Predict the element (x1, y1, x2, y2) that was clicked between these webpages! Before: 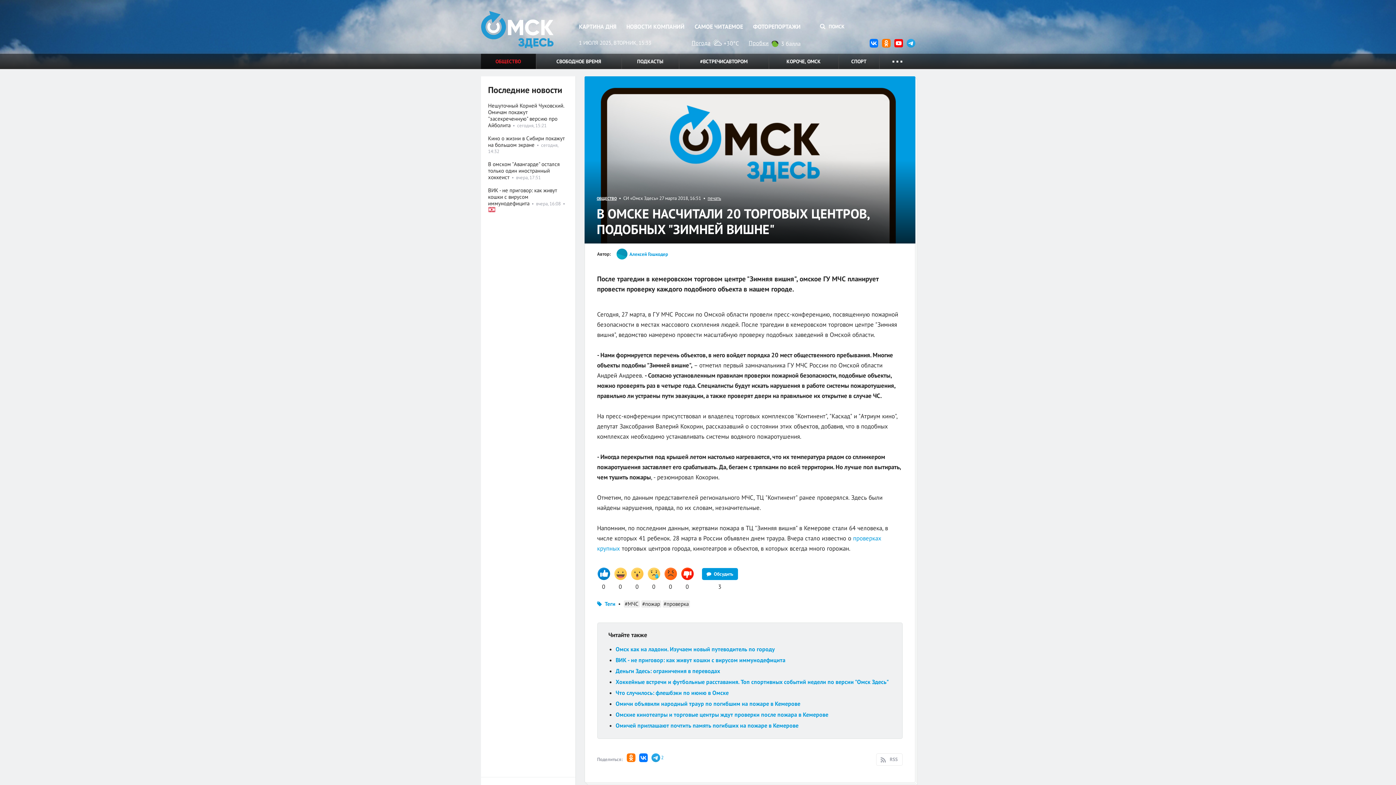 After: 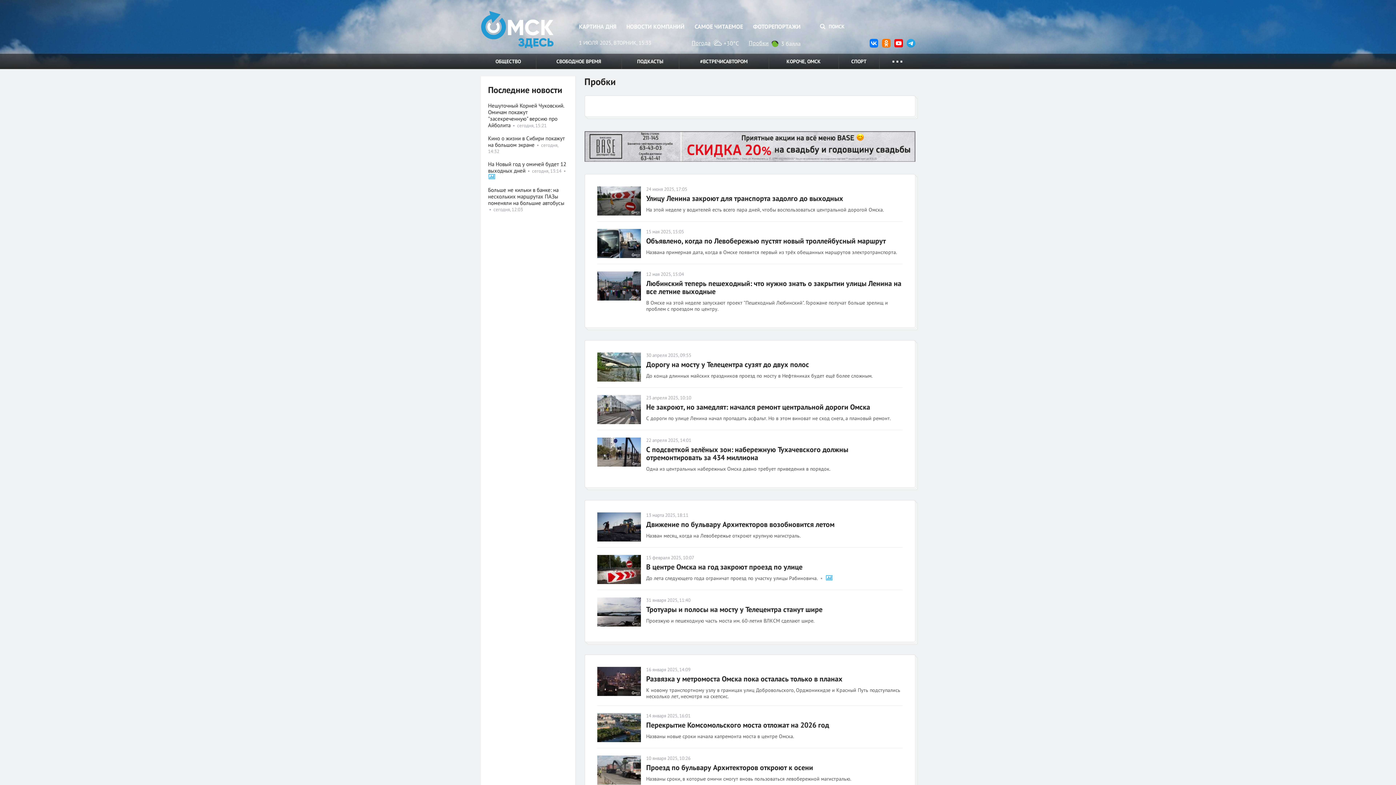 Action: bbox: (748, 39, 768, 46) label: Пробки